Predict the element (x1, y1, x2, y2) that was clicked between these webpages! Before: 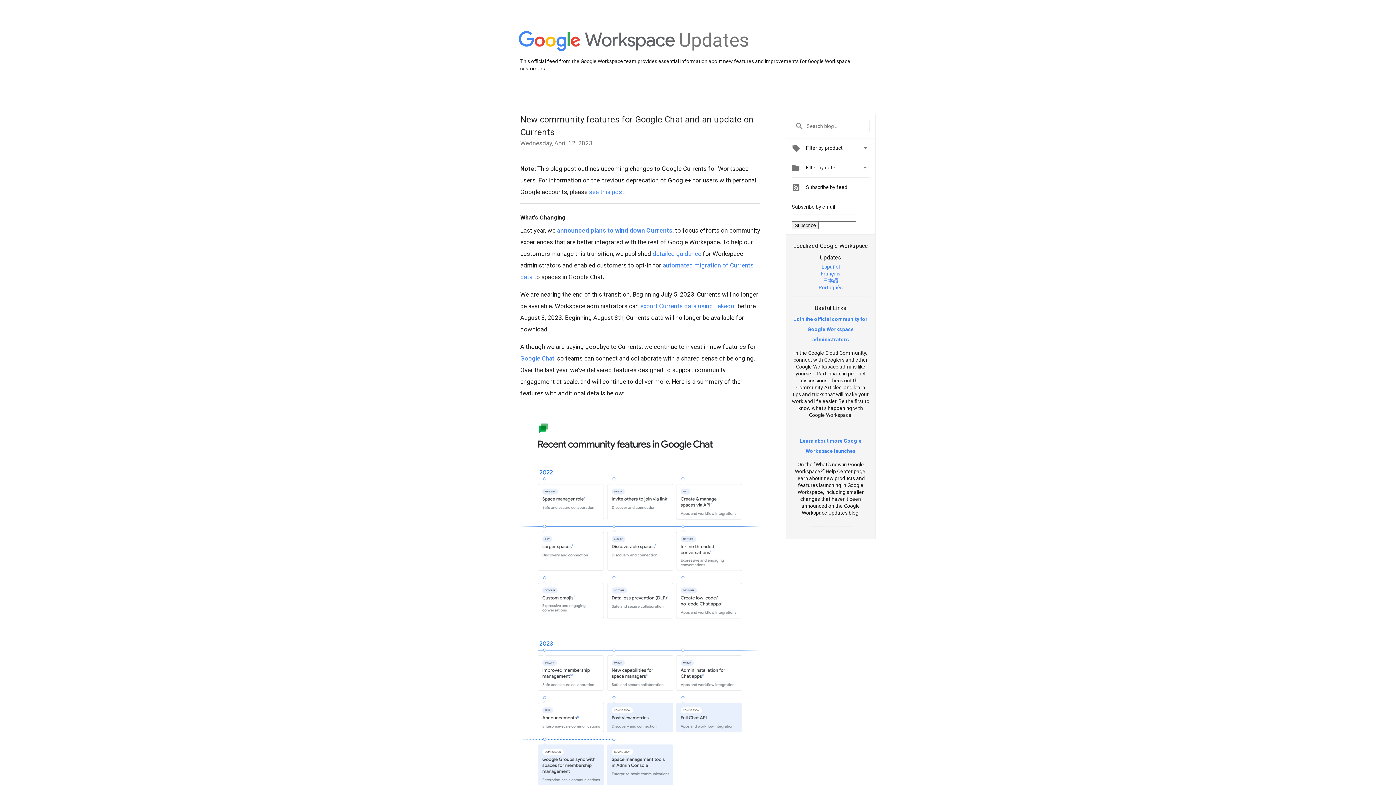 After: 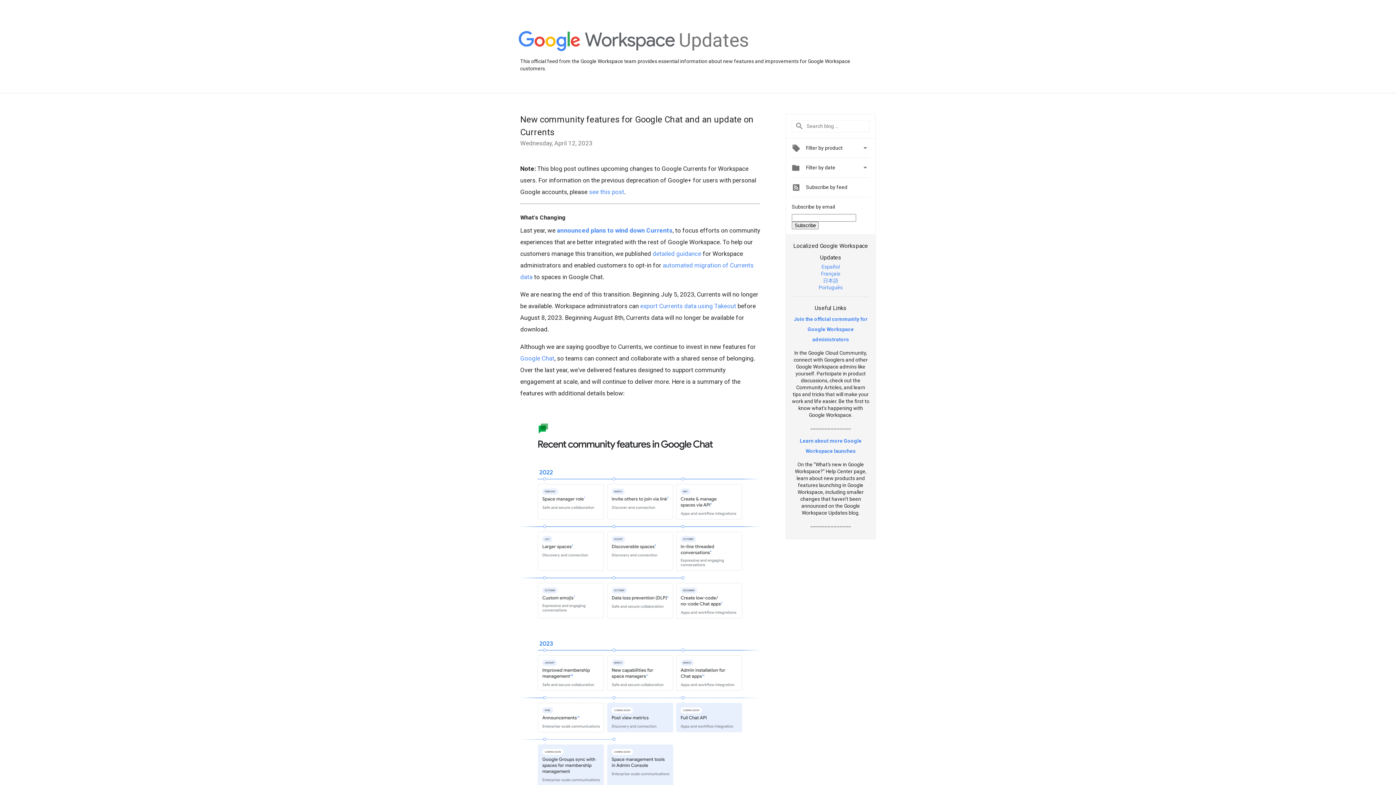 Action: bbox: (823, 277, 838, 283) label: 日本語